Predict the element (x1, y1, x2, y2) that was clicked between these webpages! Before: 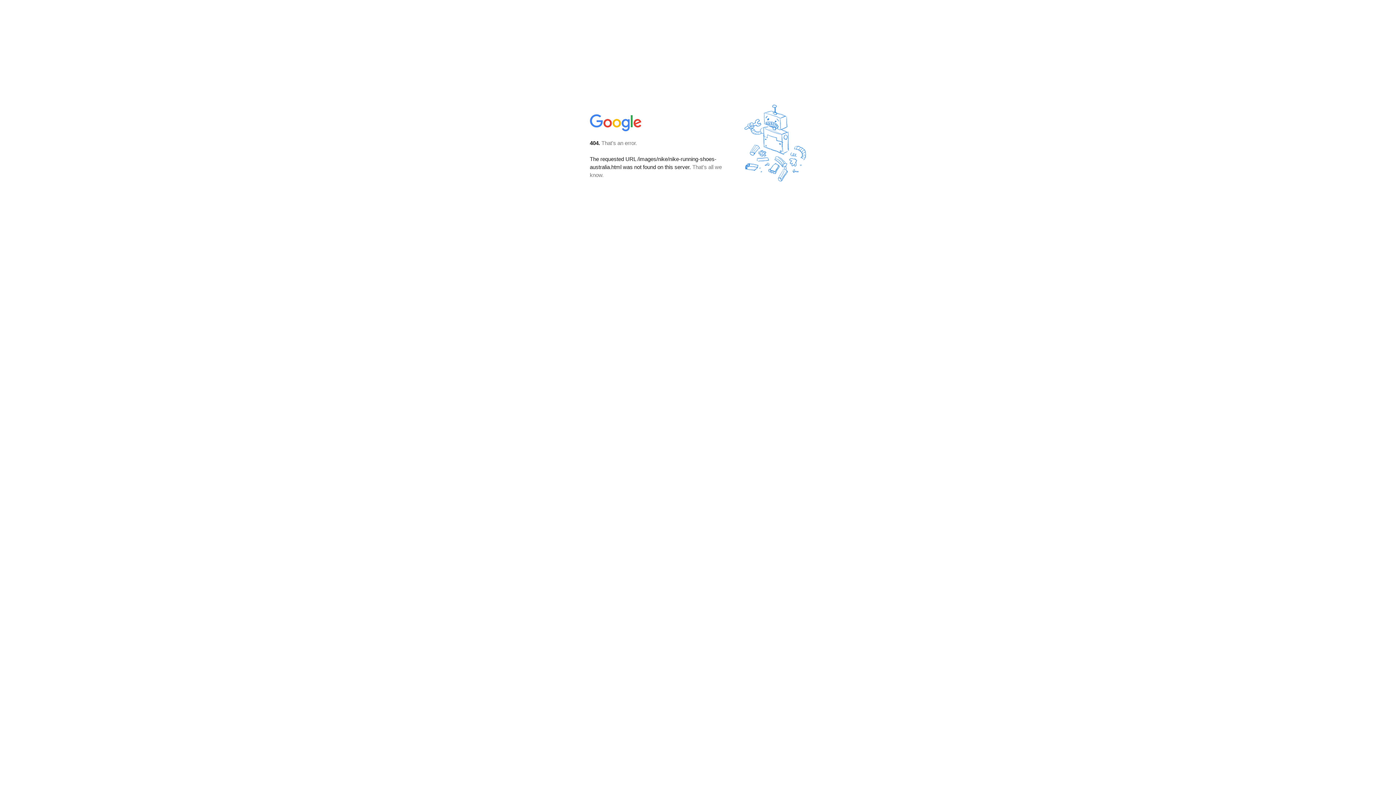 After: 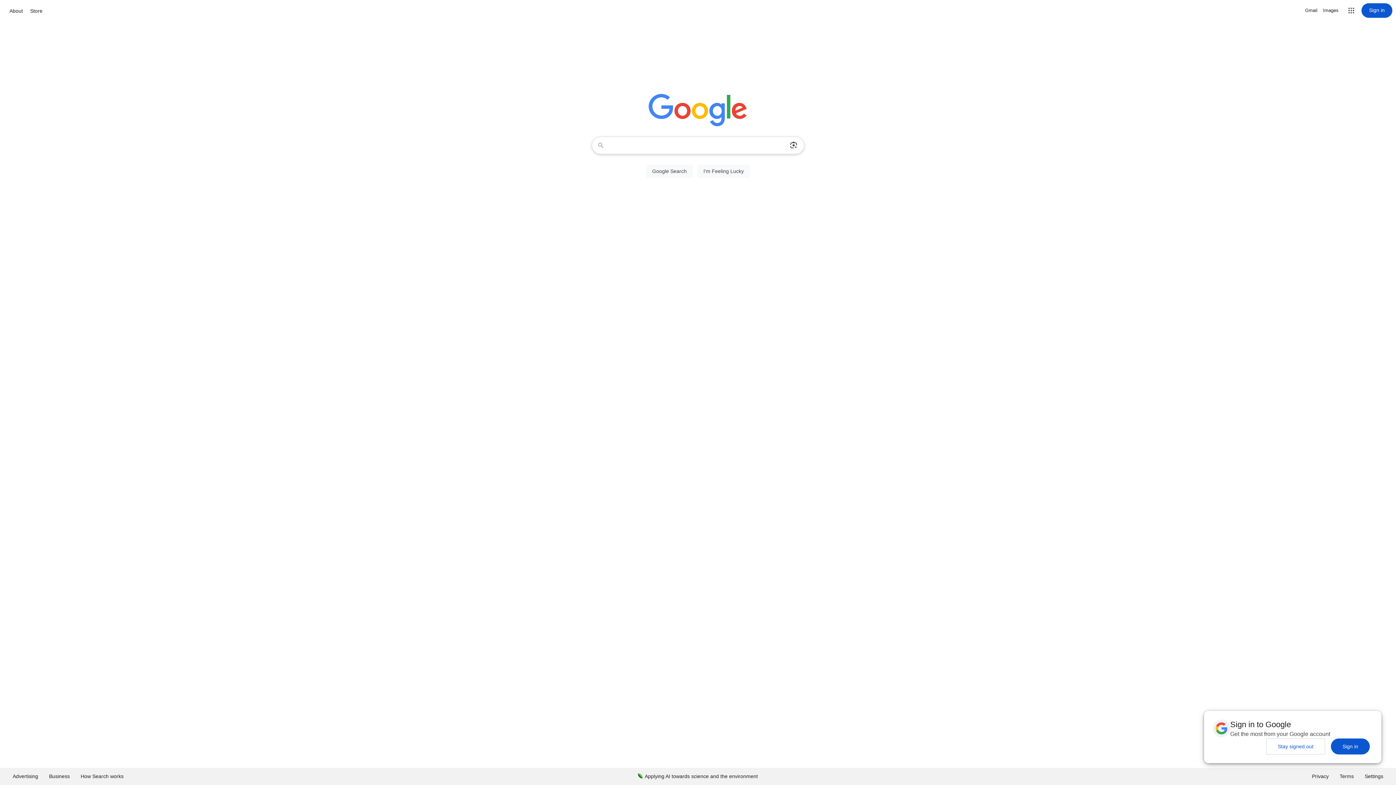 Action: bbox: (590, 127, 642, 134)